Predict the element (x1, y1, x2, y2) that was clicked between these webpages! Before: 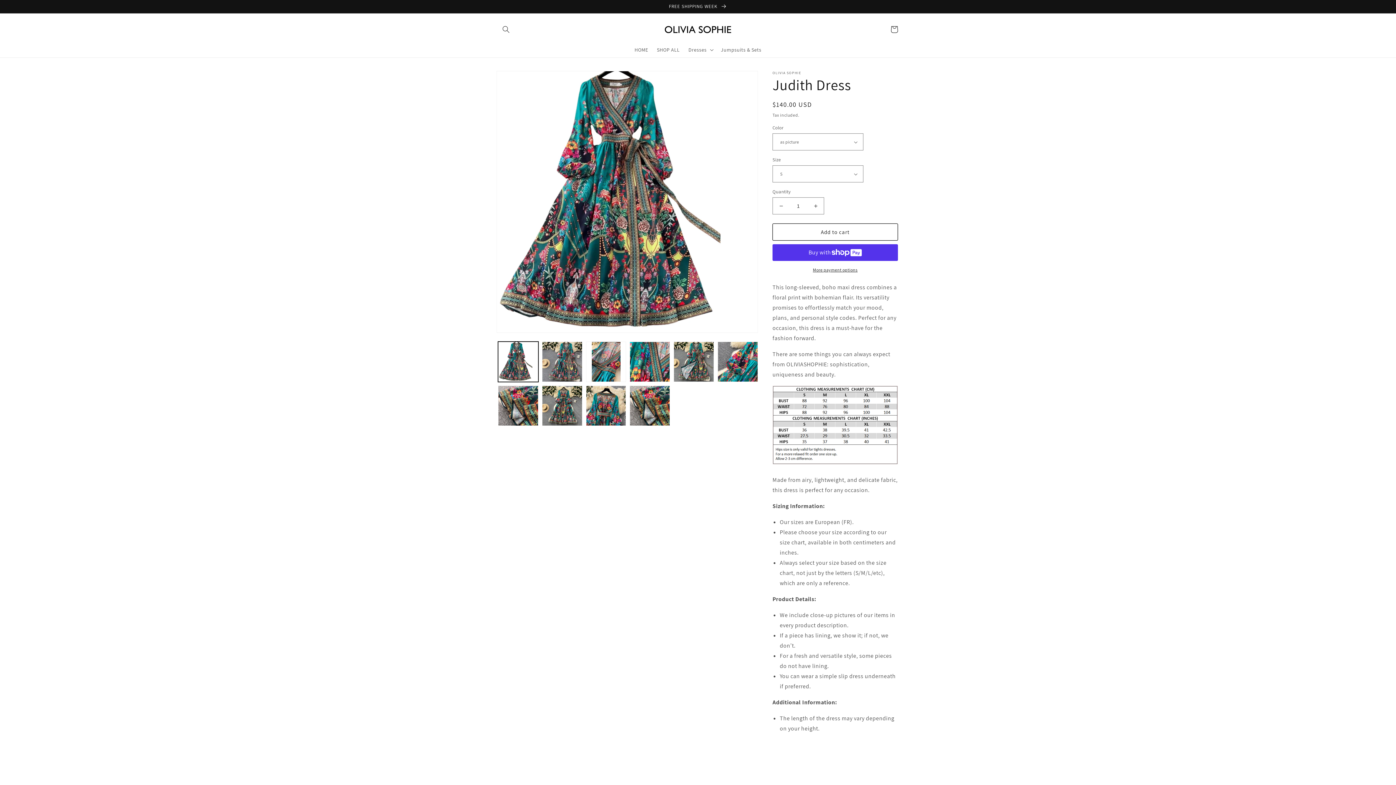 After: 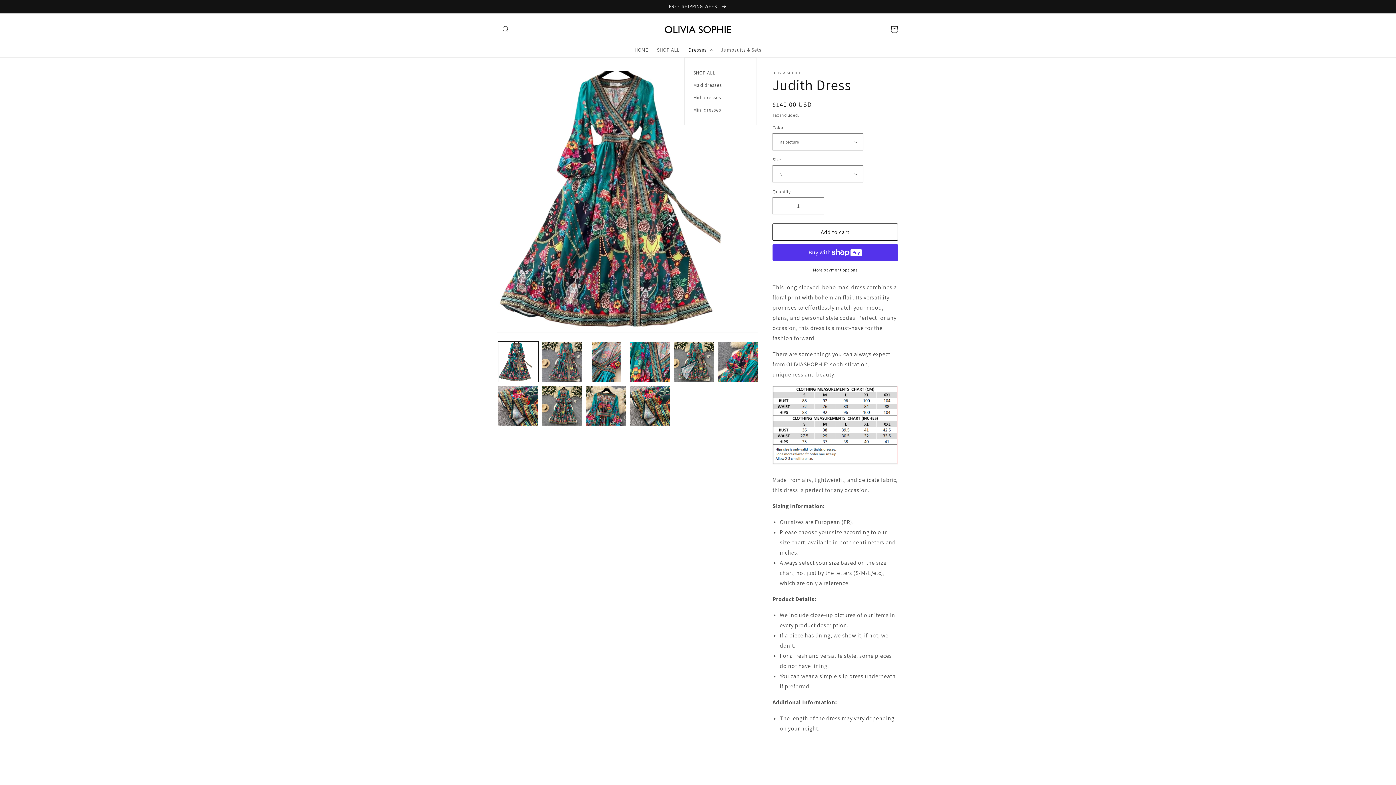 Action: bbox: (684, 42, 716, 57) label: Dresses